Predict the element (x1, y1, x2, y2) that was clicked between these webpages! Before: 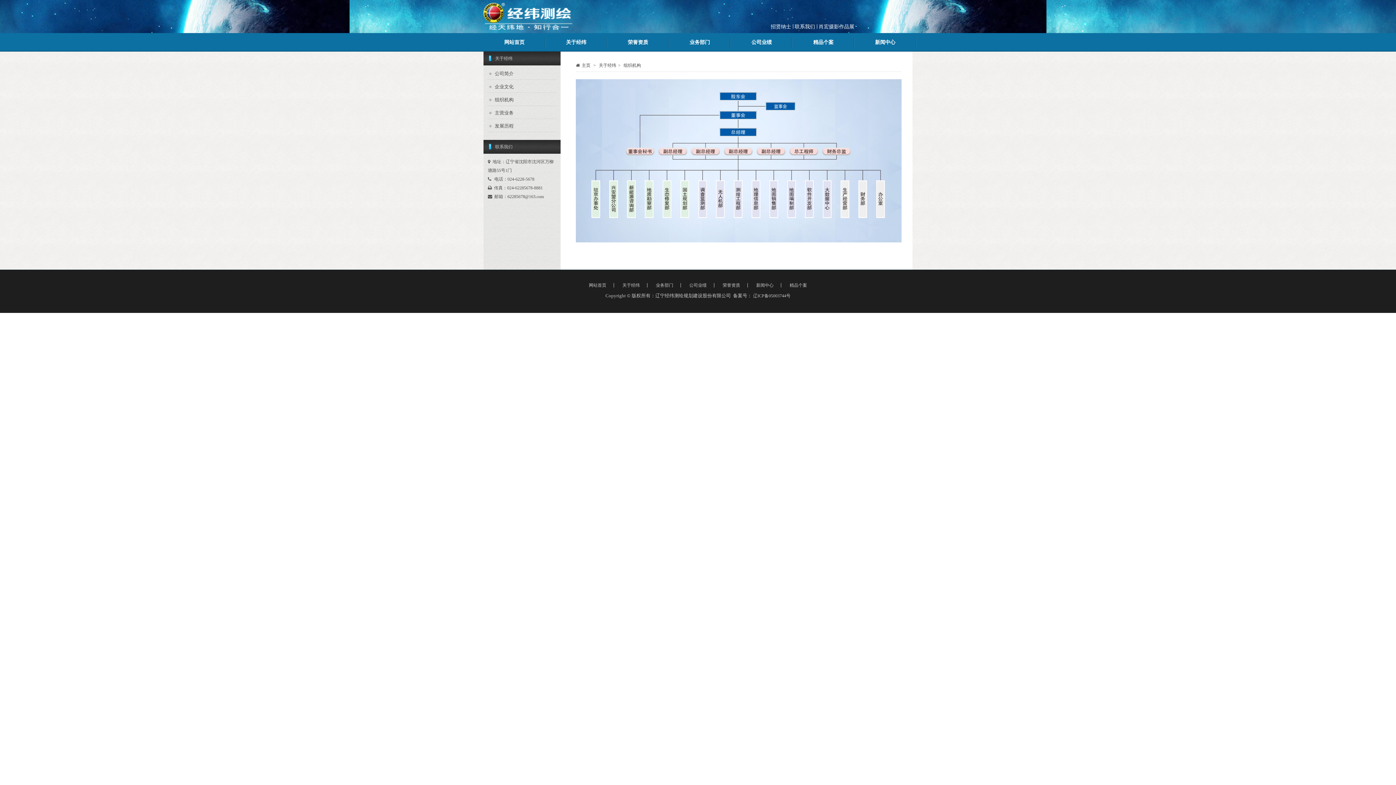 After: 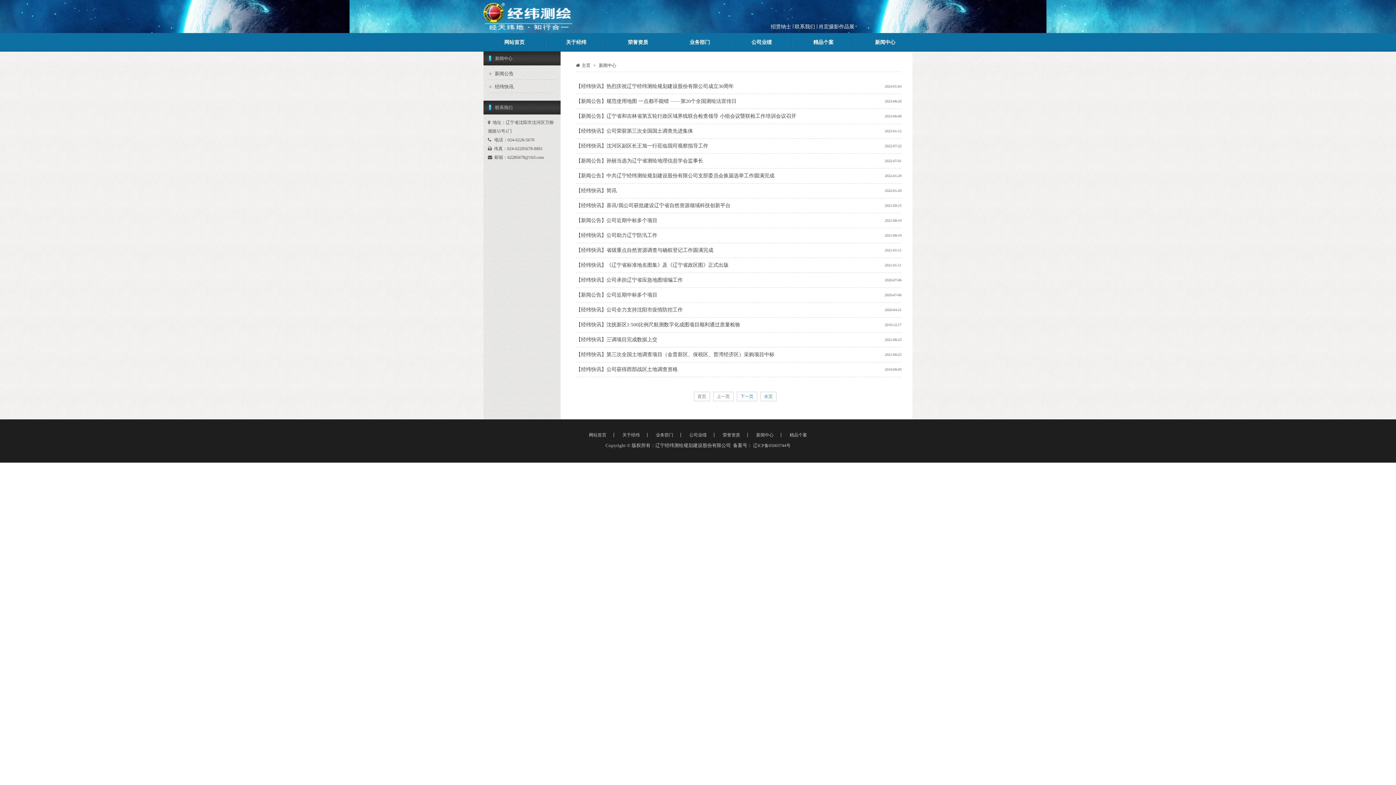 Action: label: 新闻中心 bbox: (749, 283, 781, 287)